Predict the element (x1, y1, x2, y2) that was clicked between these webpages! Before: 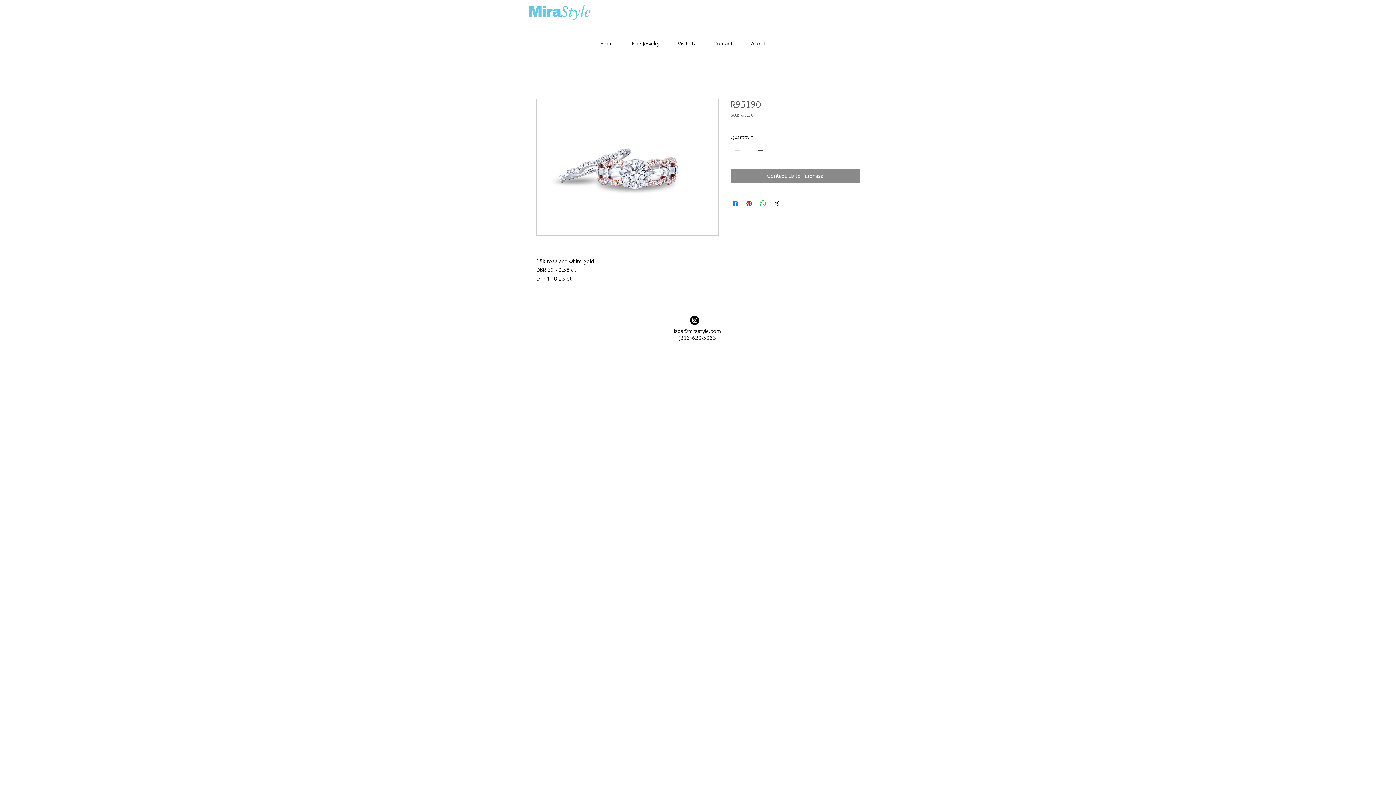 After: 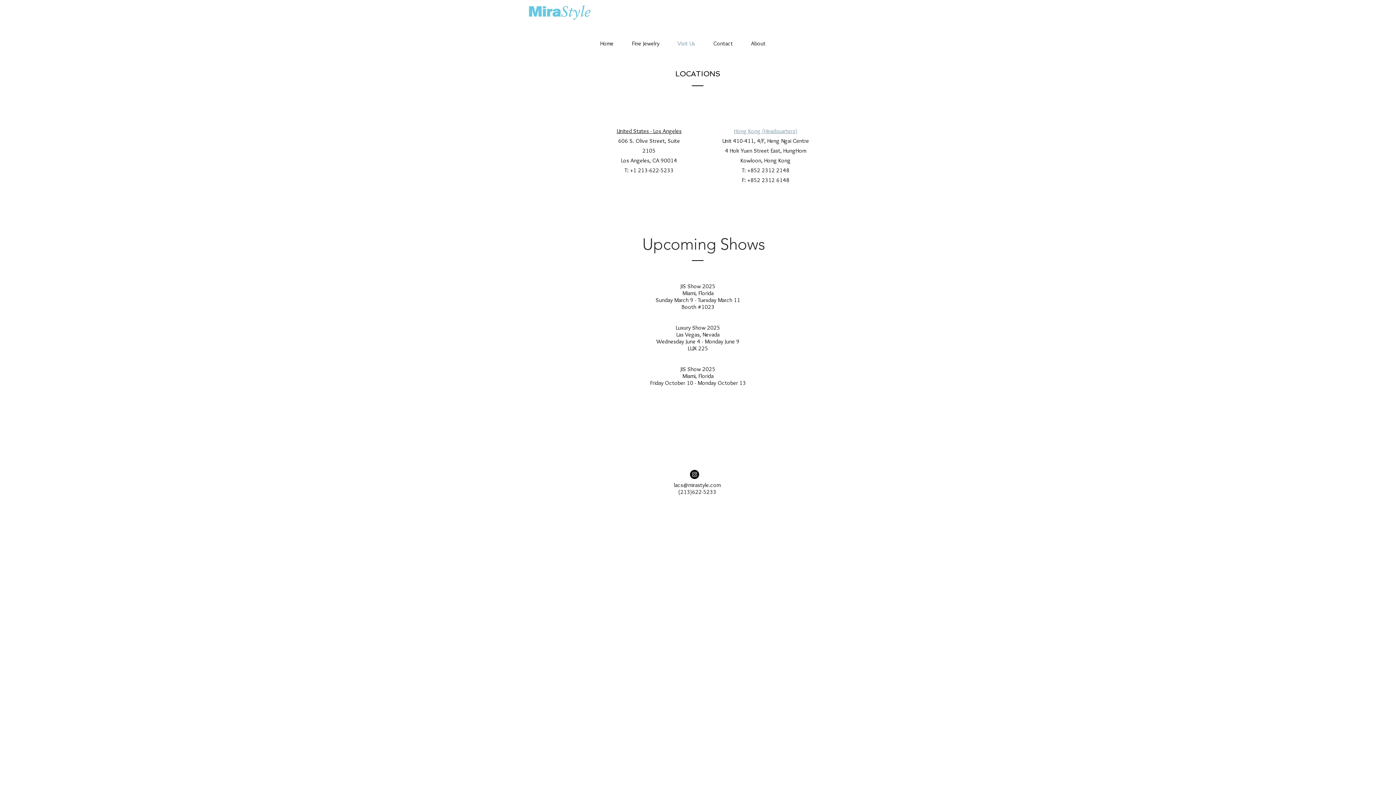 Action: bbox: (668, 38, 704, 48) label: Visit Us